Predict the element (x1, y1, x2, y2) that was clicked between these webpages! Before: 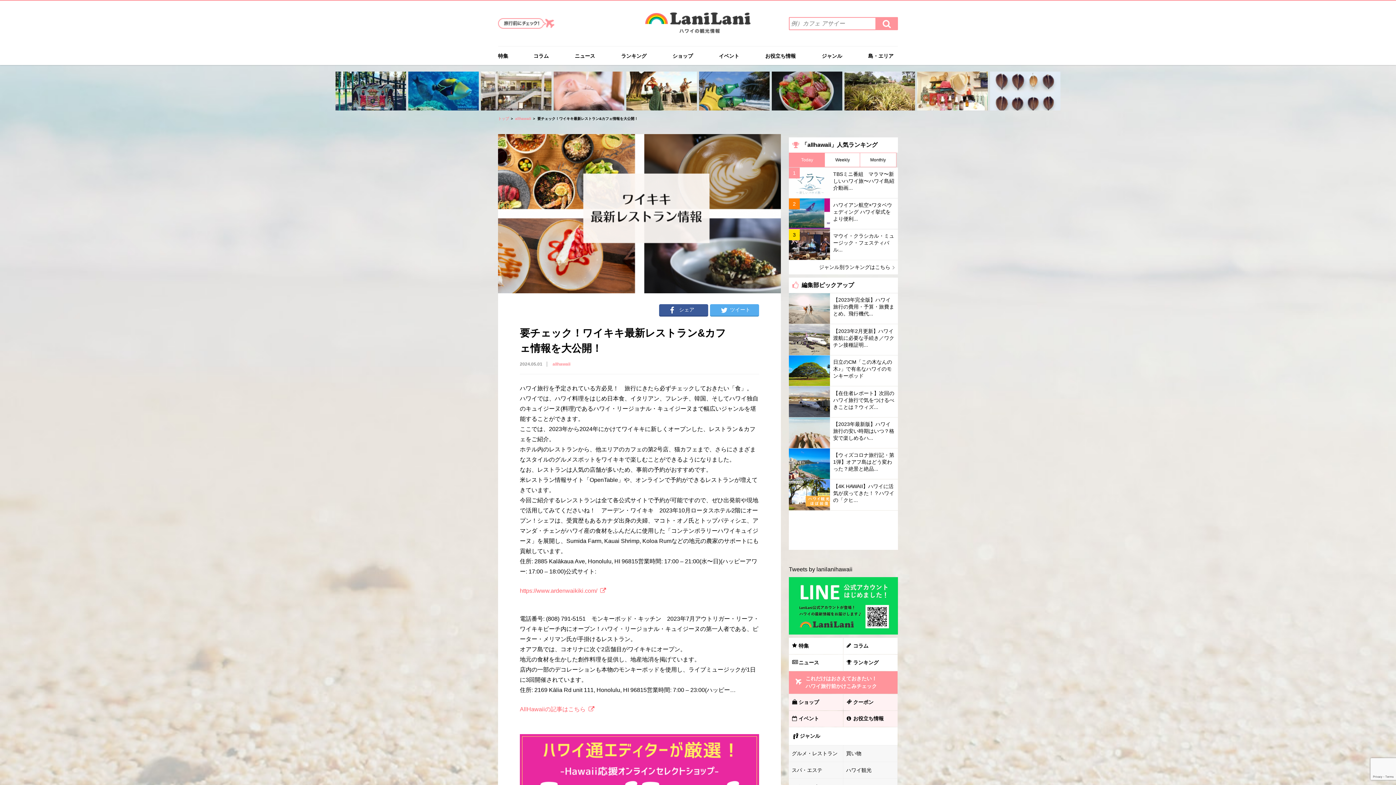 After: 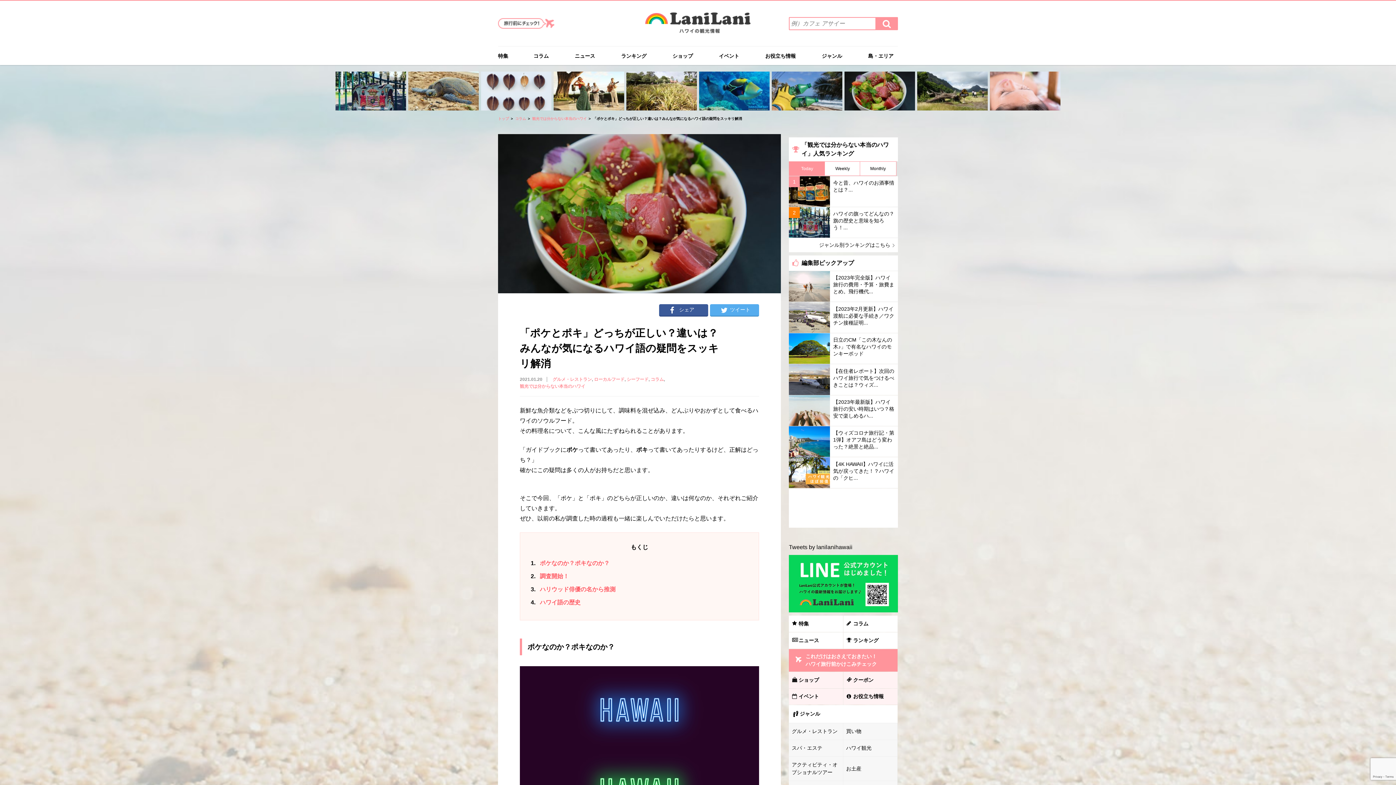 Action: bbox: (772, 71, 842, 111)